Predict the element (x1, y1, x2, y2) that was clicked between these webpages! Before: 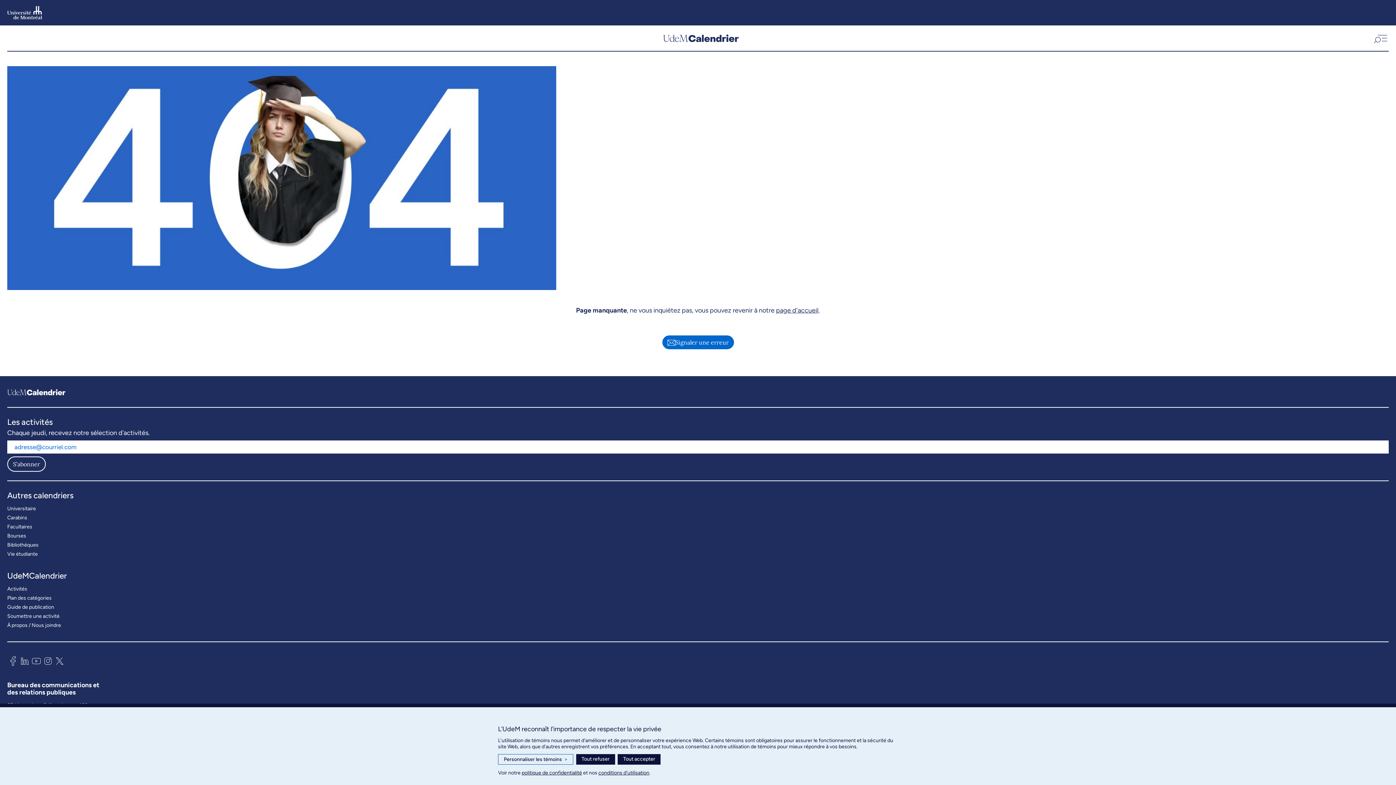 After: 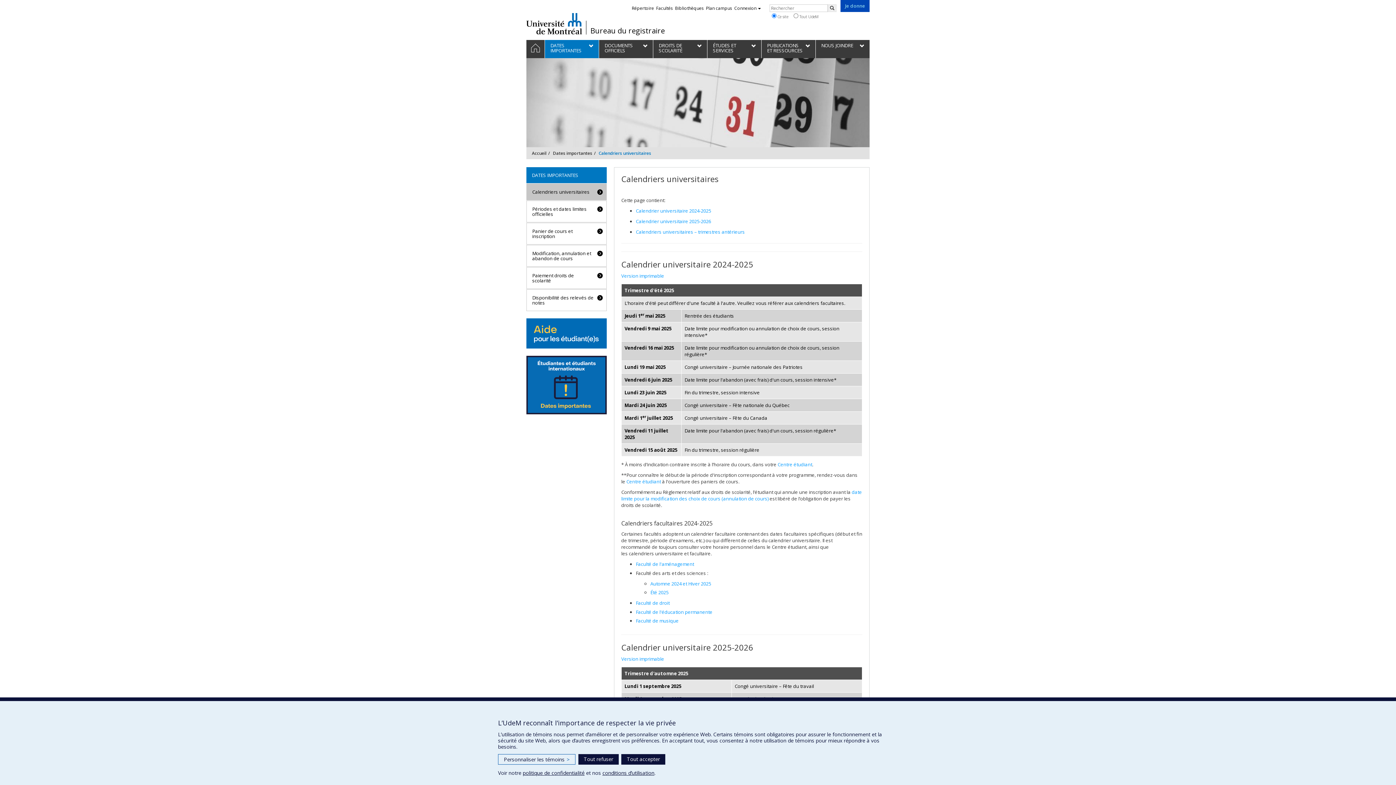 Action: bbox: (7, 504, 36, 513) label: Universitaire